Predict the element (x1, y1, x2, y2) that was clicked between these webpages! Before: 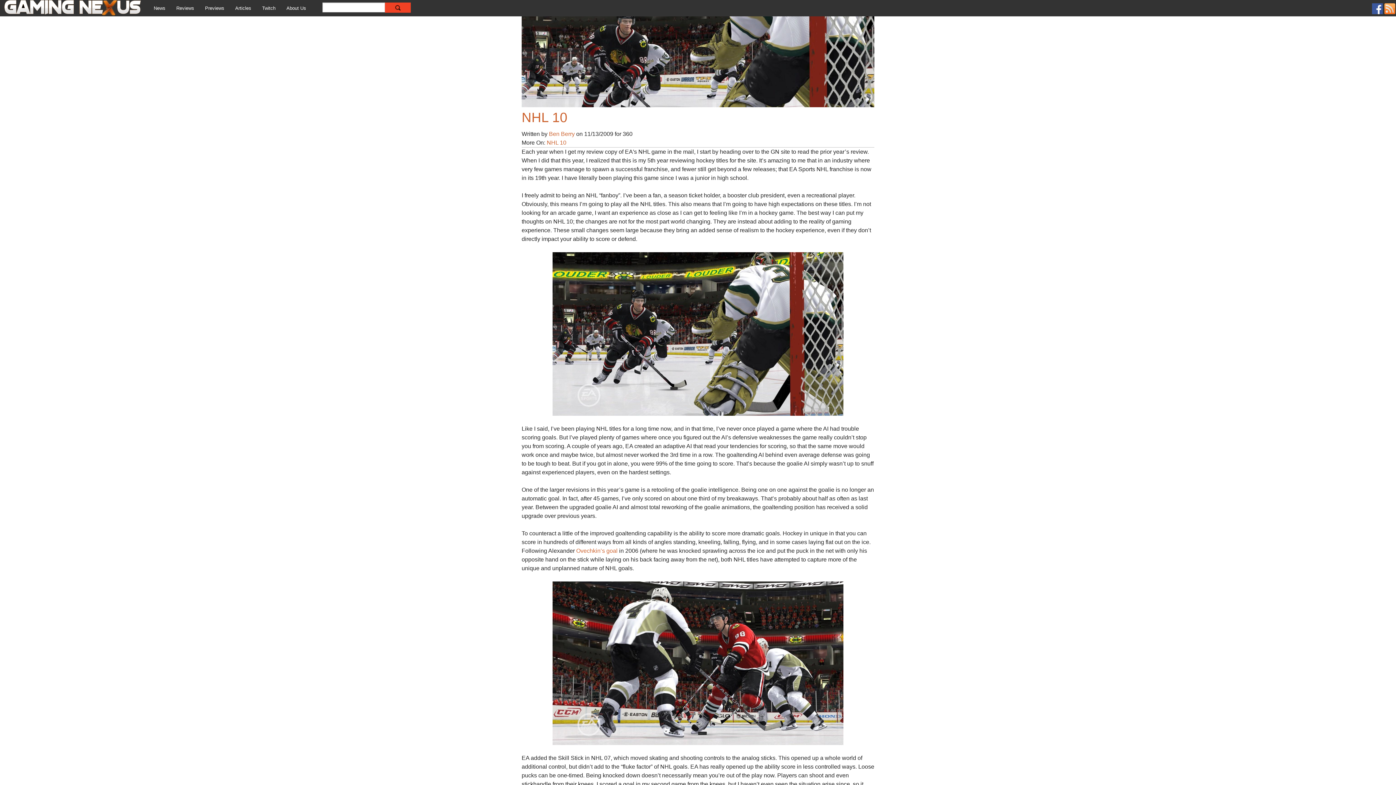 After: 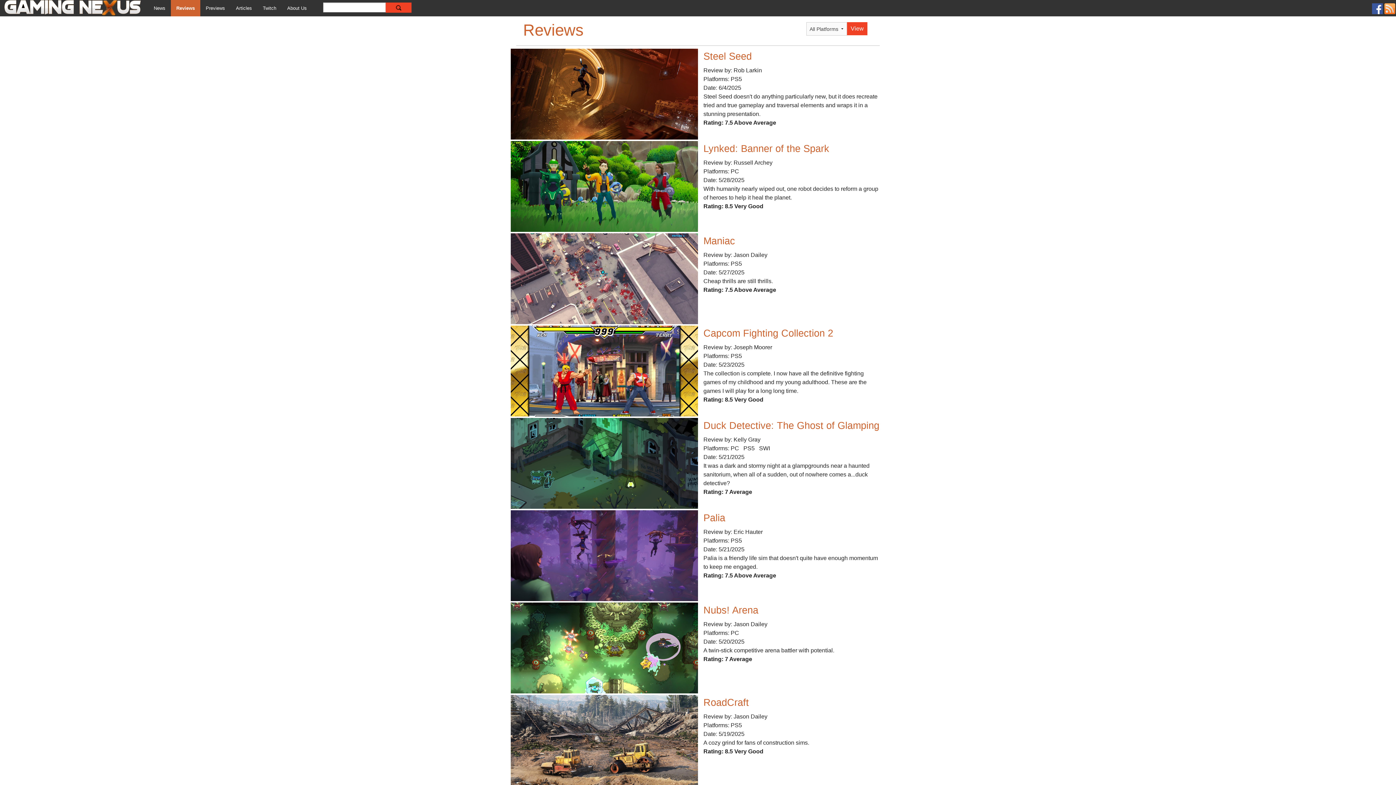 Action: bbox: (170, 0, 199, 16) label: Reviews